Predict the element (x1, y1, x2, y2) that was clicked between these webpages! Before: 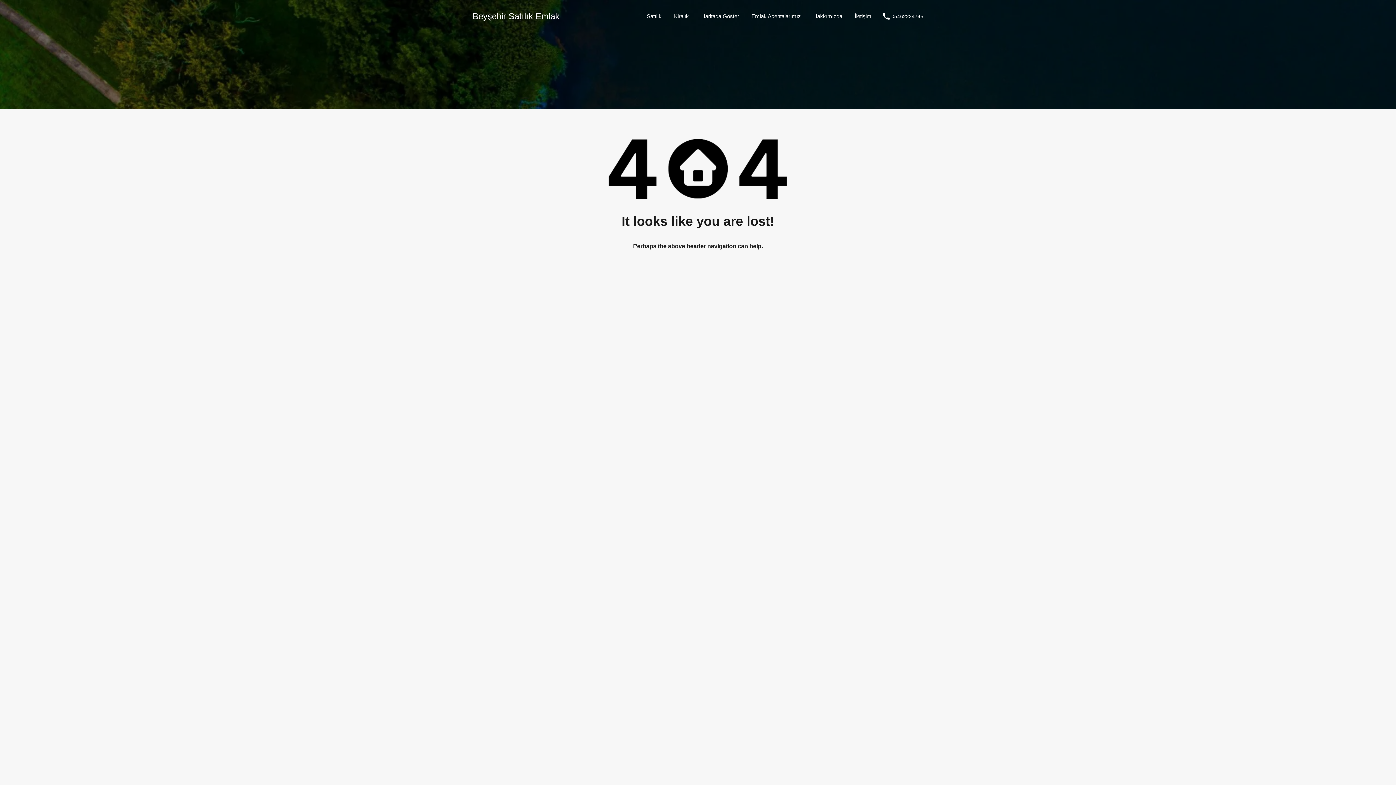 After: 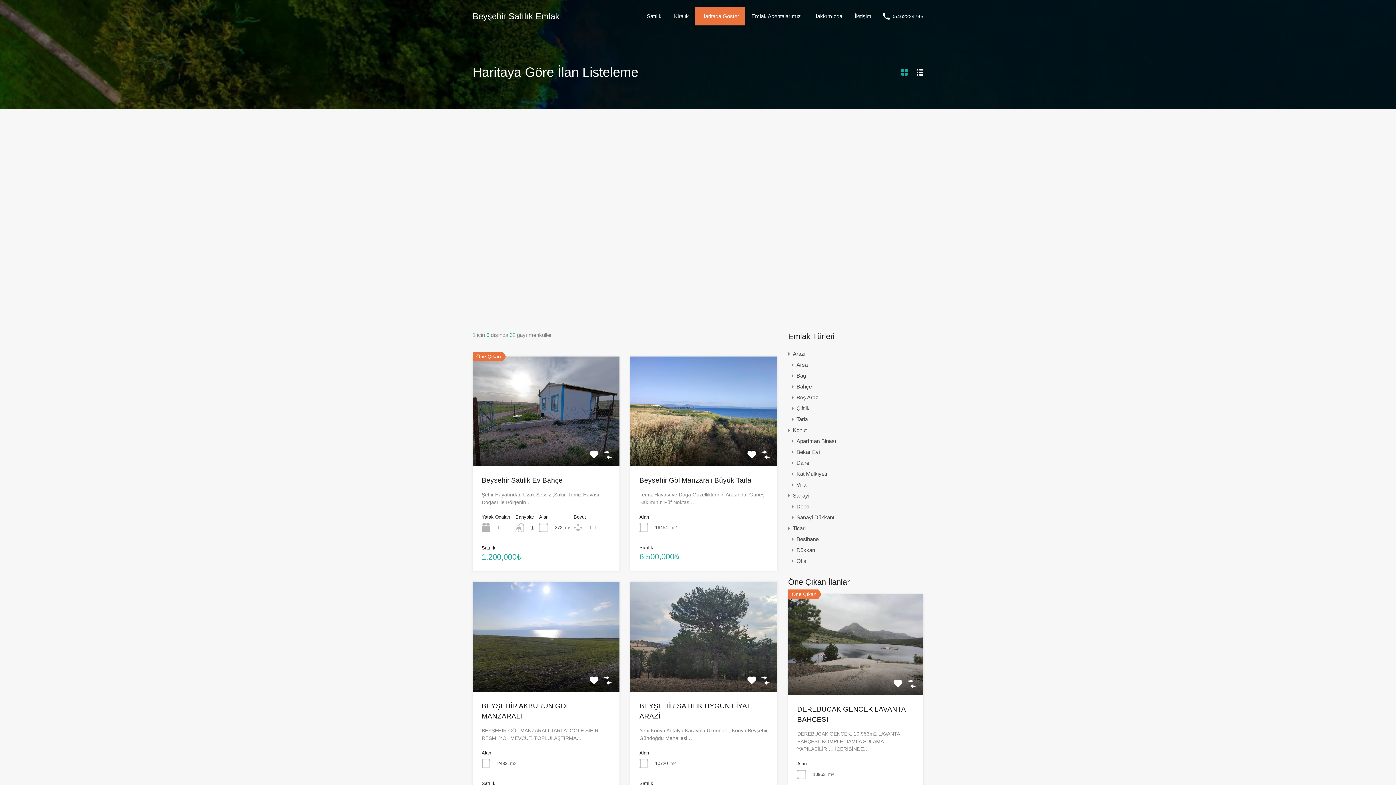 Action: bbox: (695, 7, 745, 25) label: Haritada Göster